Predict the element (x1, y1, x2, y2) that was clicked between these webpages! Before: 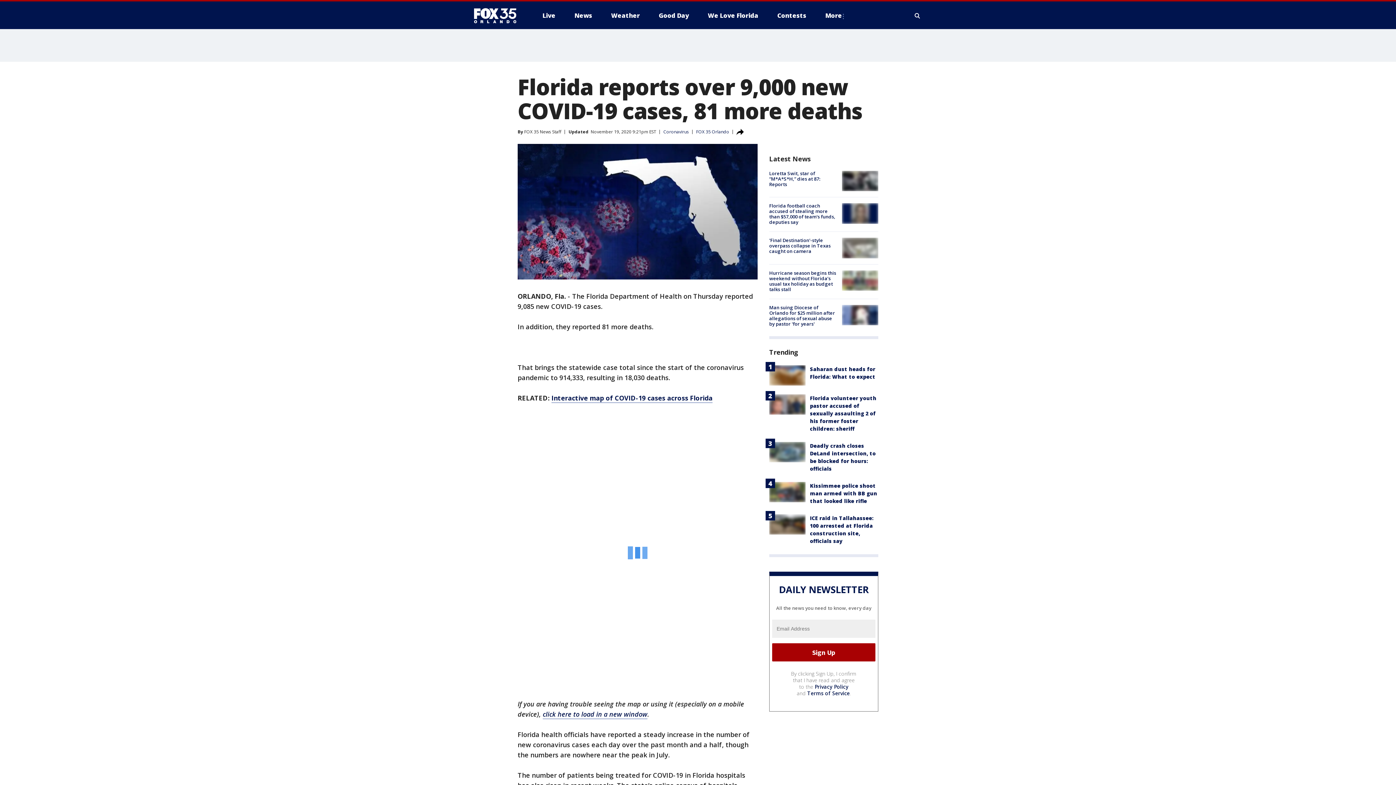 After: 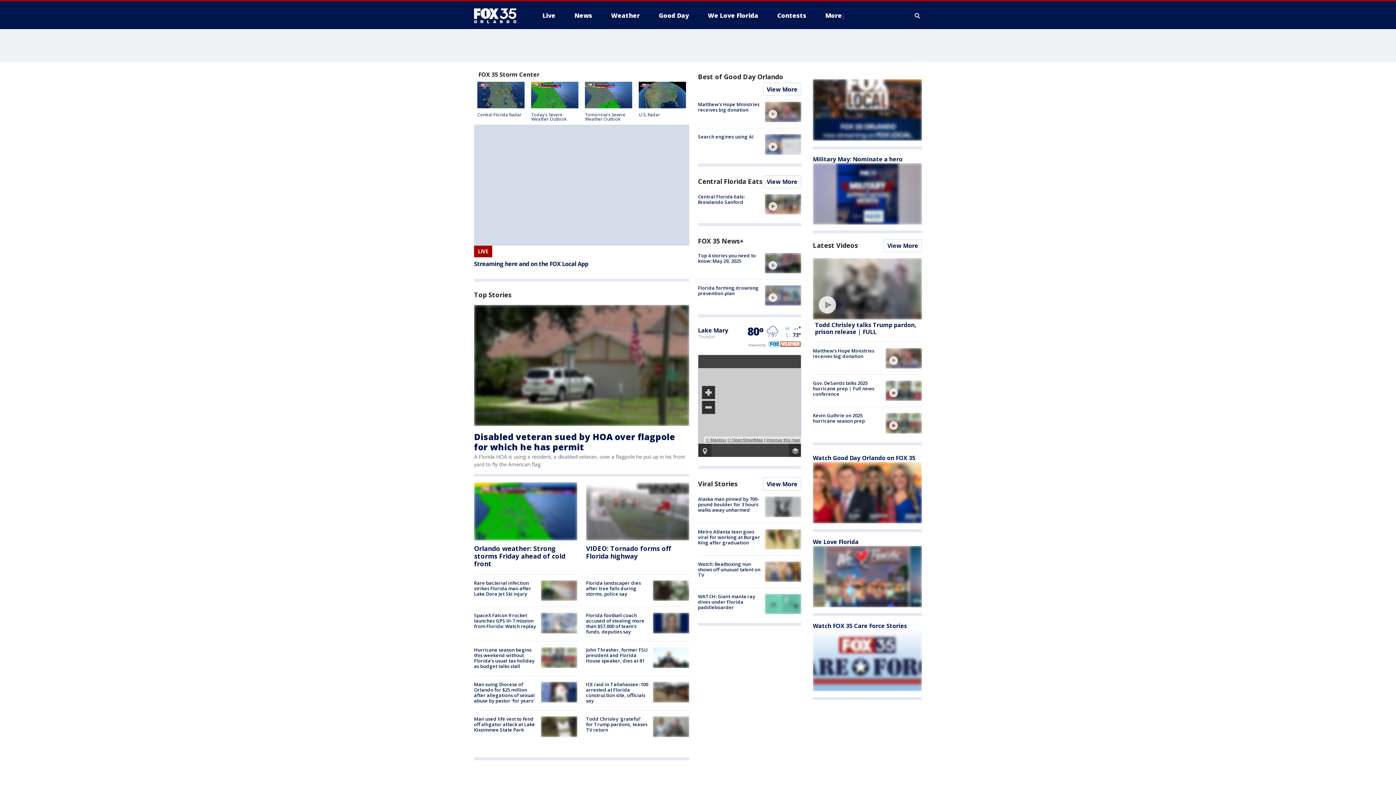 Action: bbox: (696, 128, 729, 134) label: FOX 35 Orlando